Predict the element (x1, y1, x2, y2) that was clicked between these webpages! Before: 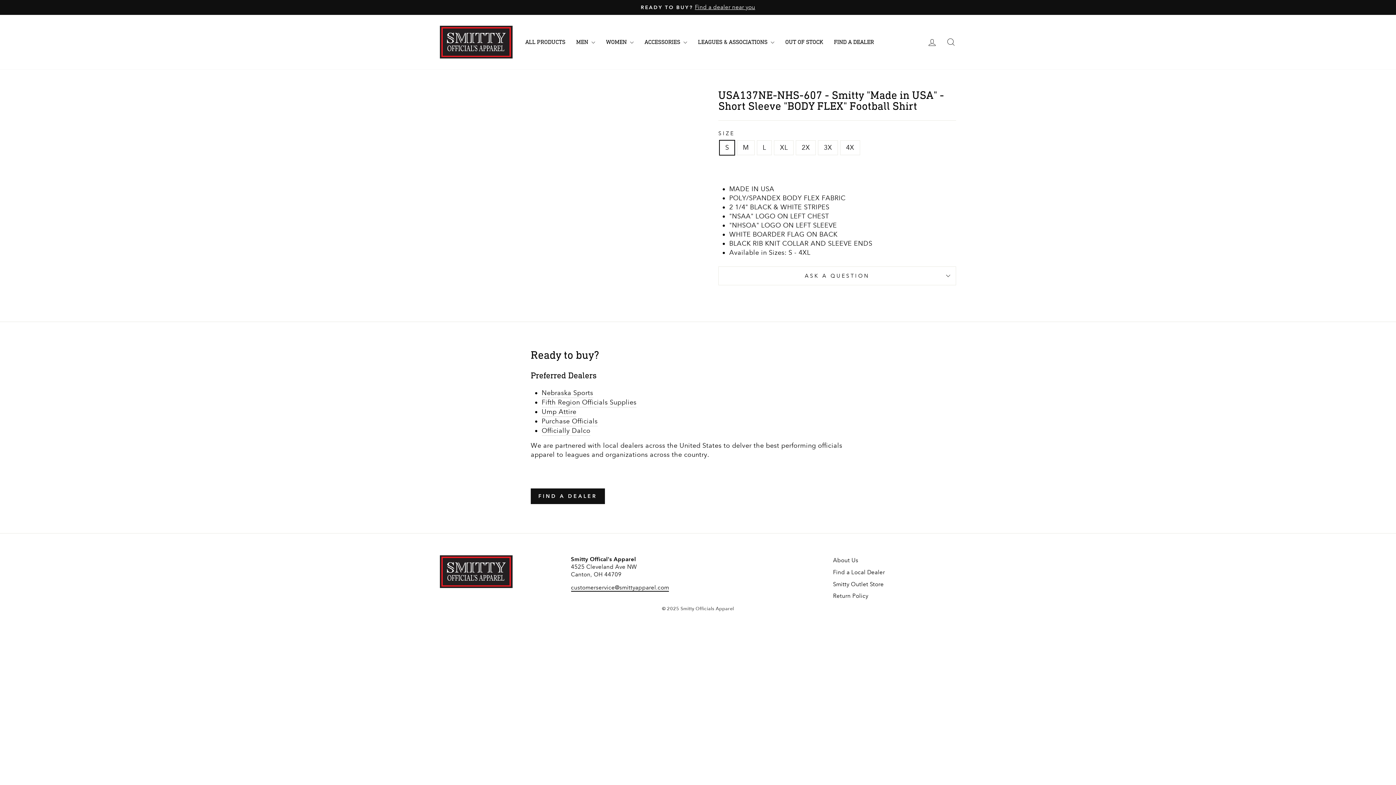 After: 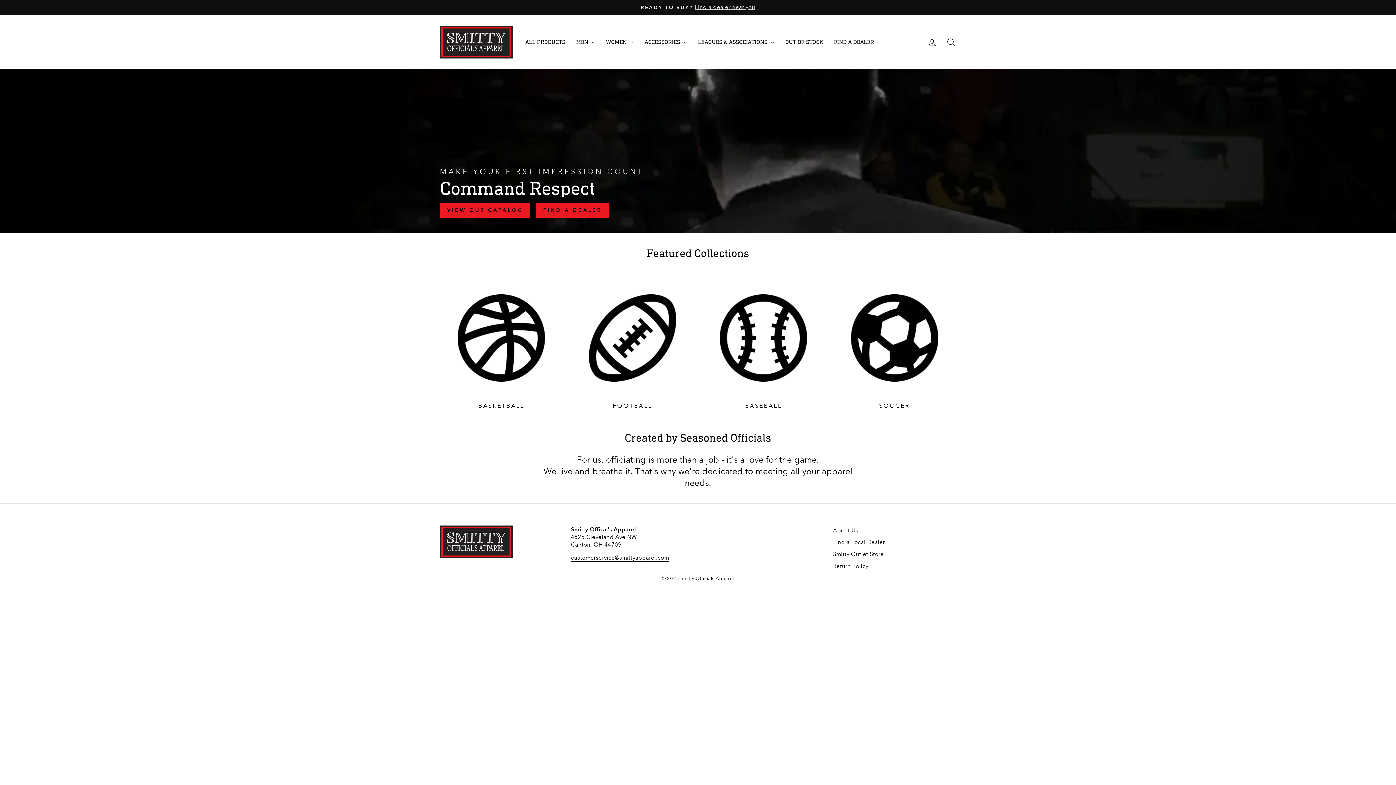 Action: bbox: (440, 555, 563, 588)